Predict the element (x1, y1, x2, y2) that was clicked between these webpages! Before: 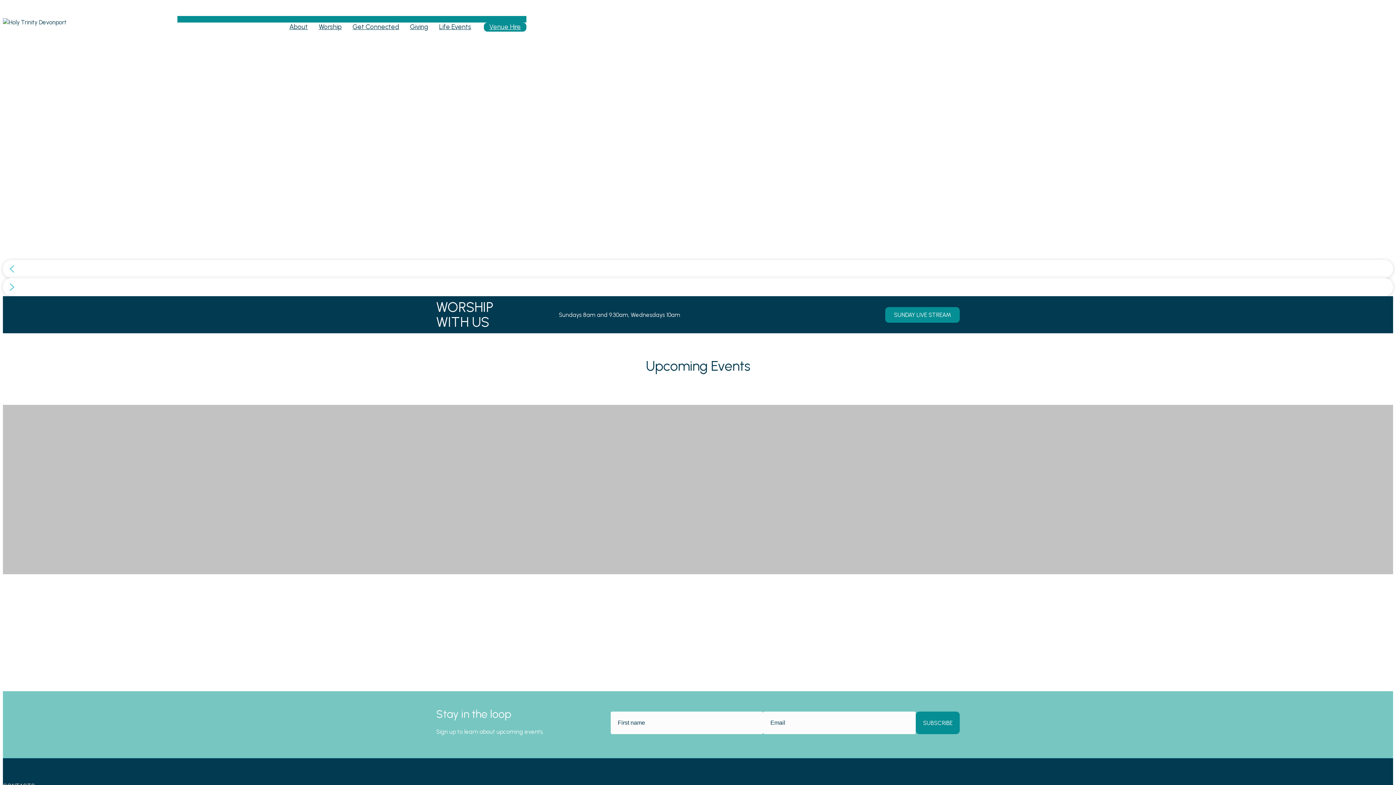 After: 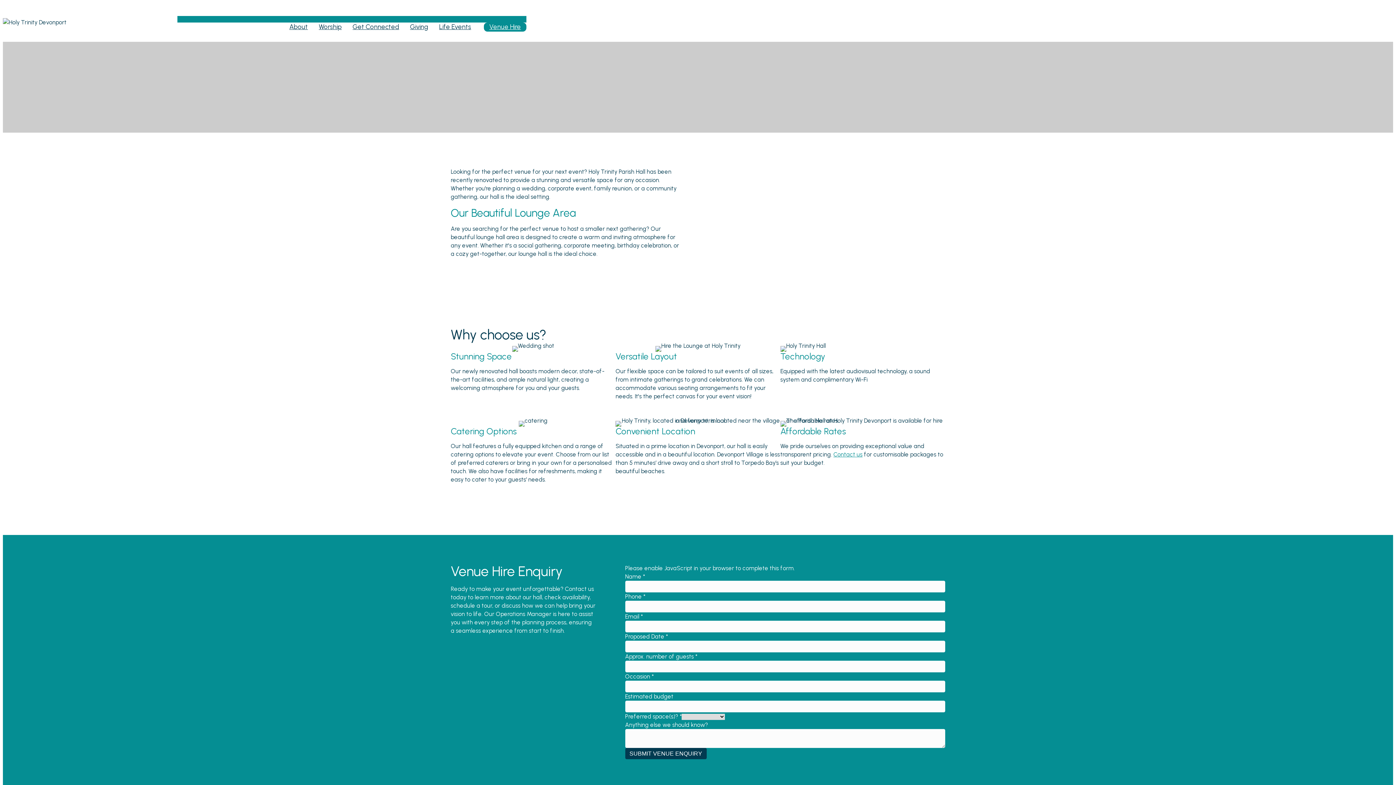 Action: bbox: (908, 512, 960, 527) label: LEARN MORE